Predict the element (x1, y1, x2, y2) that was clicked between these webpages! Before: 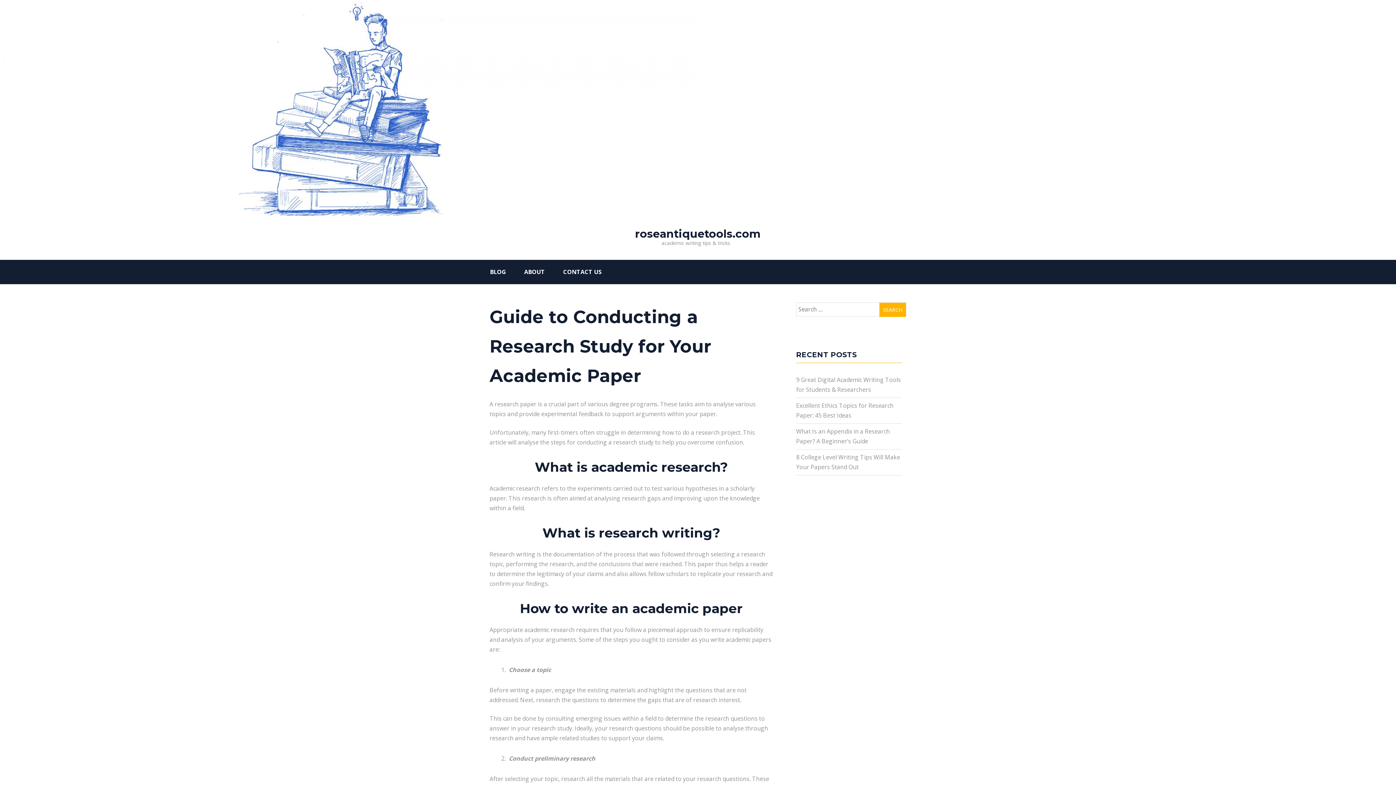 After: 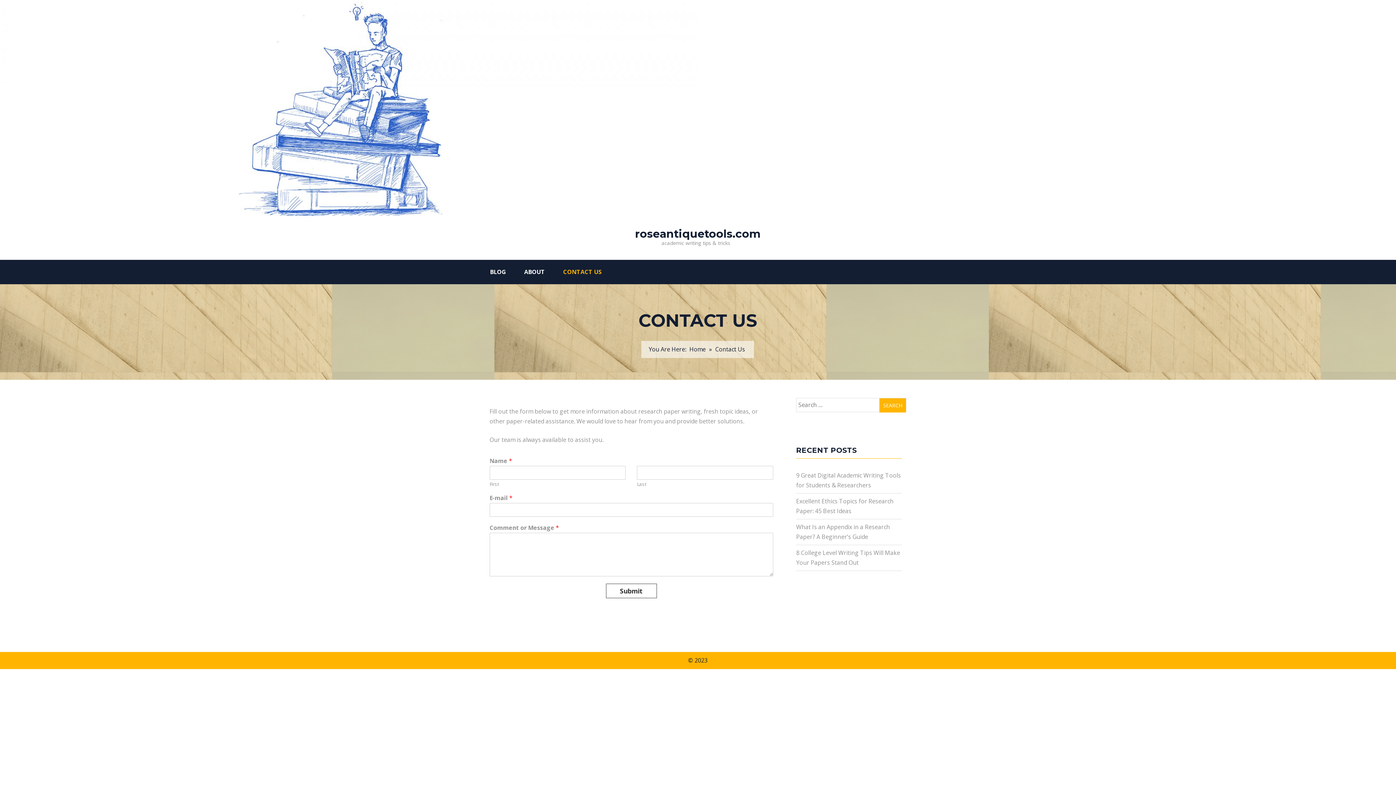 Action: bbox: (563, 260, 619, 284) label: CONTACT US